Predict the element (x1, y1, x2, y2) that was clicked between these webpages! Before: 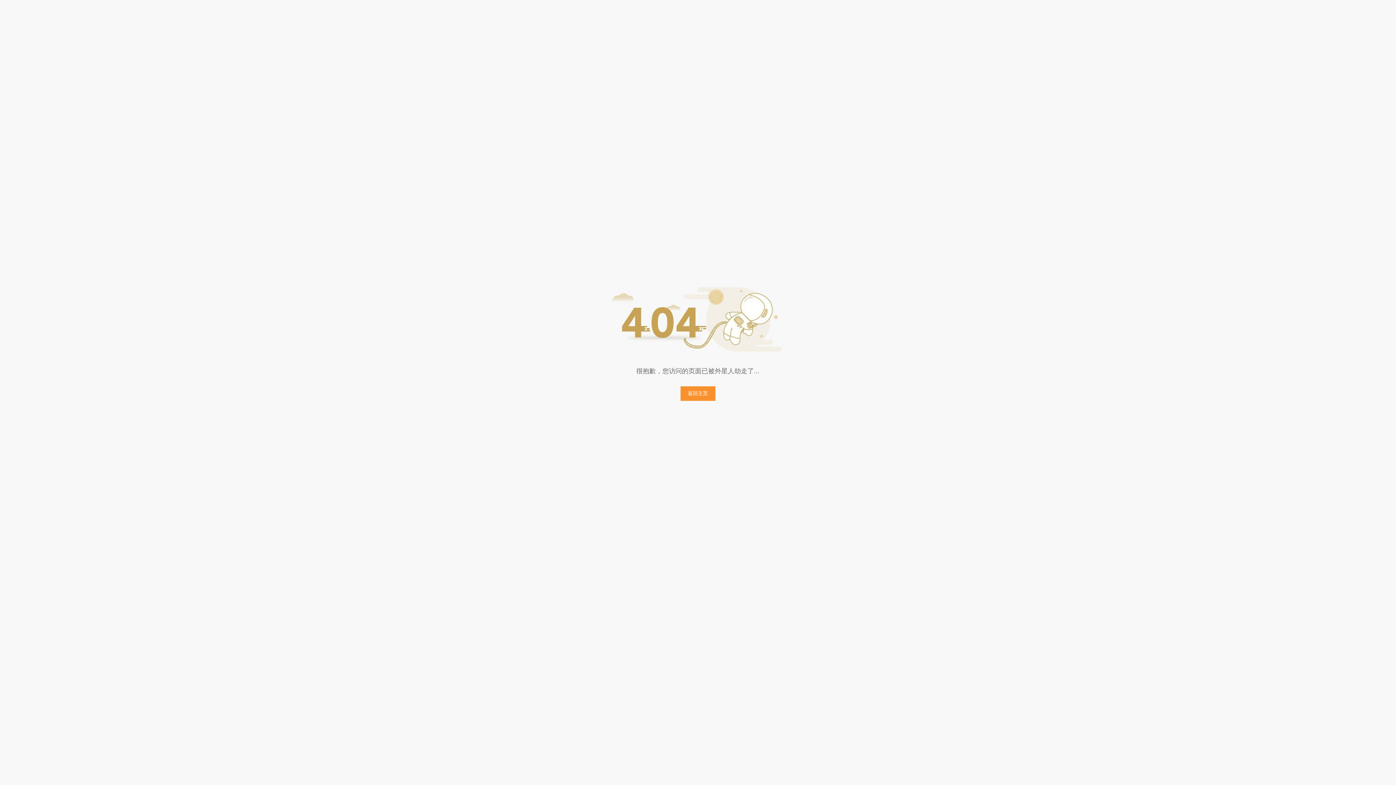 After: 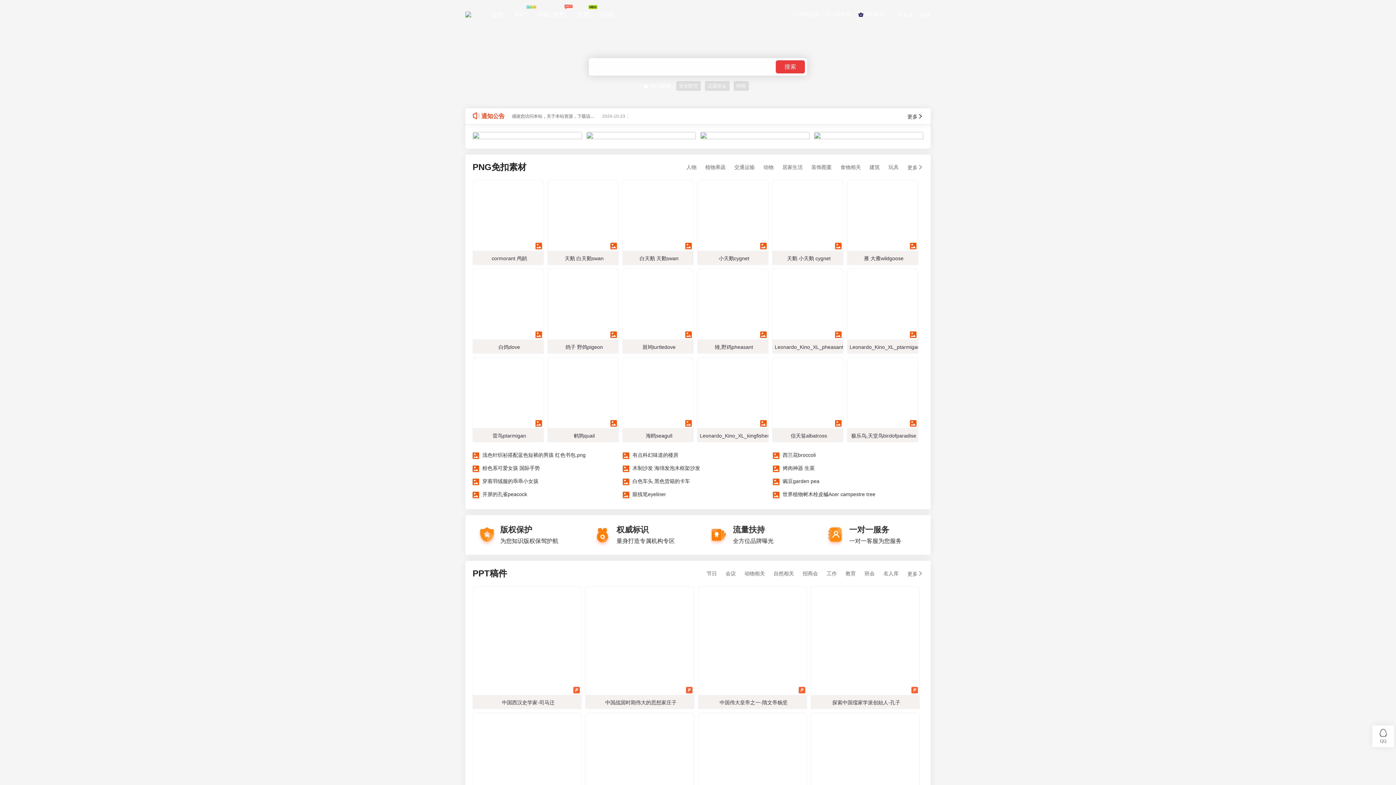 Action: label: 返回主页 bbox: (680, 386, 715, 401)